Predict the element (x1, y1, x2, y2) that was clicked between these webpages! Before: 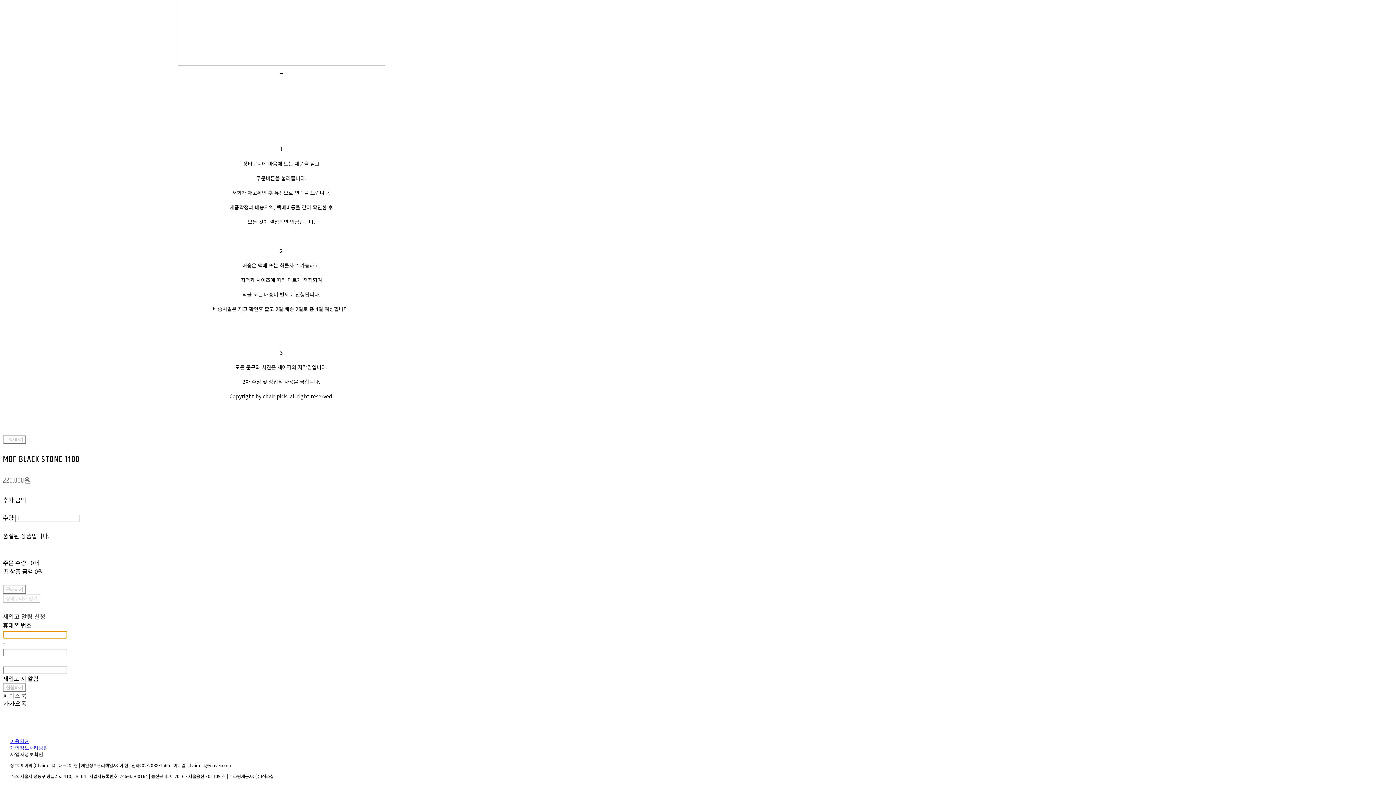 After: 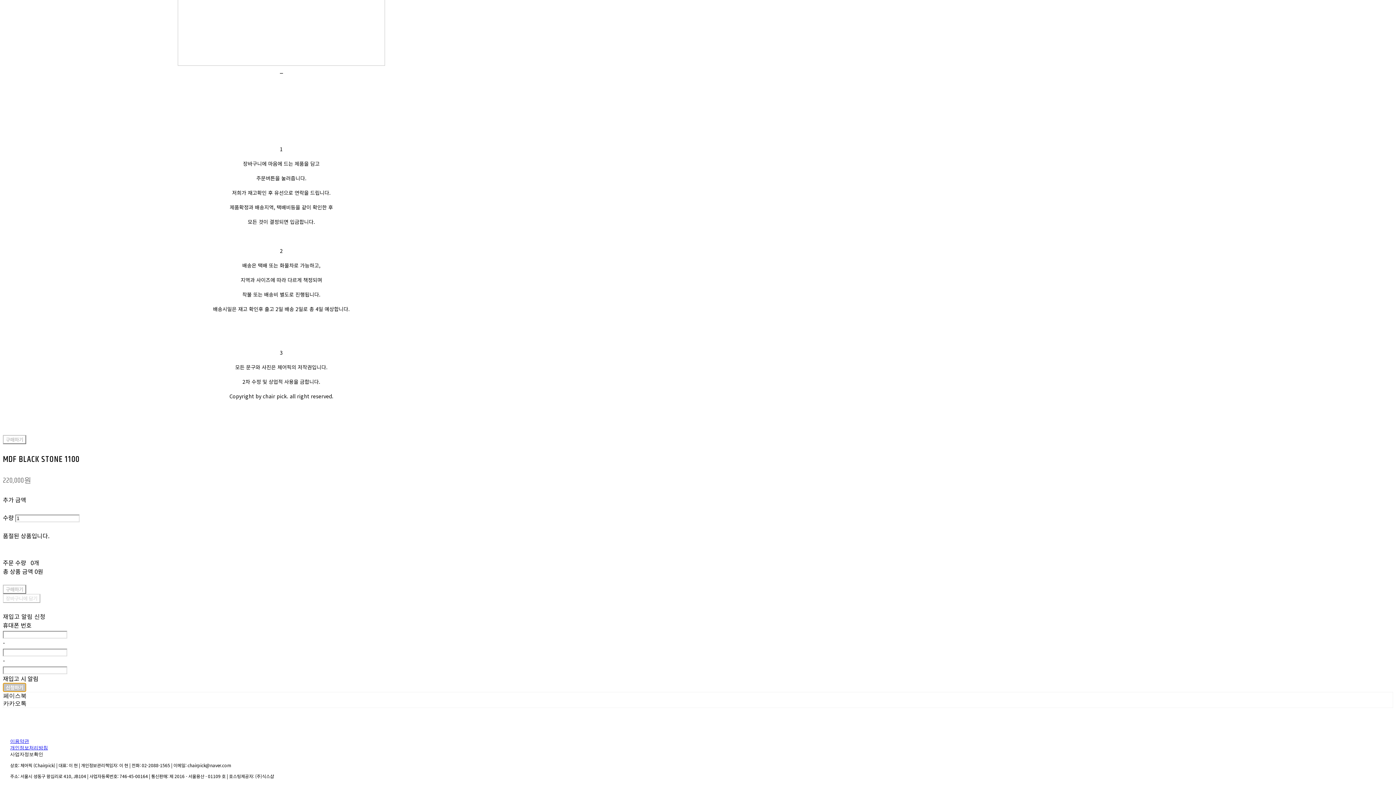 Action: bbox: (2, 683, 26, 692) label: 신청하기